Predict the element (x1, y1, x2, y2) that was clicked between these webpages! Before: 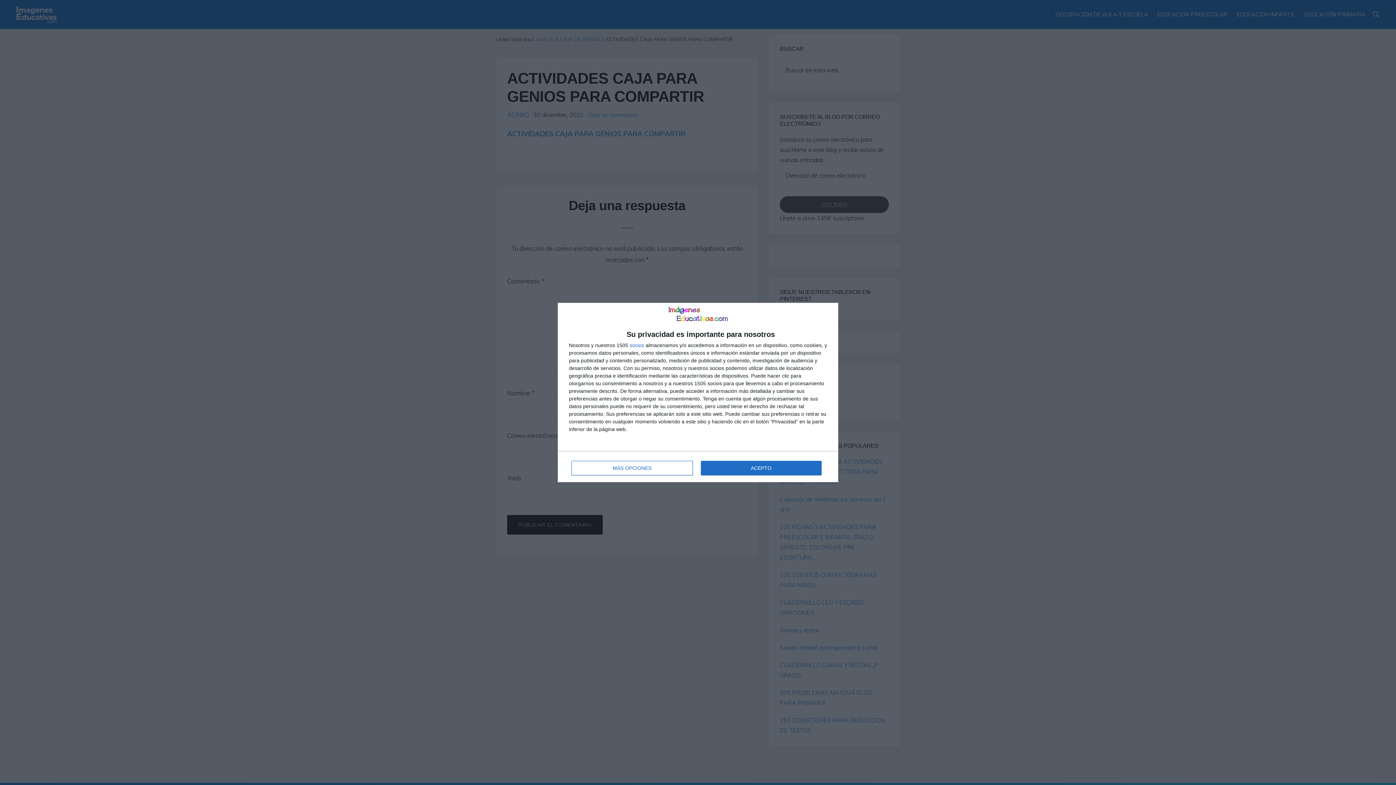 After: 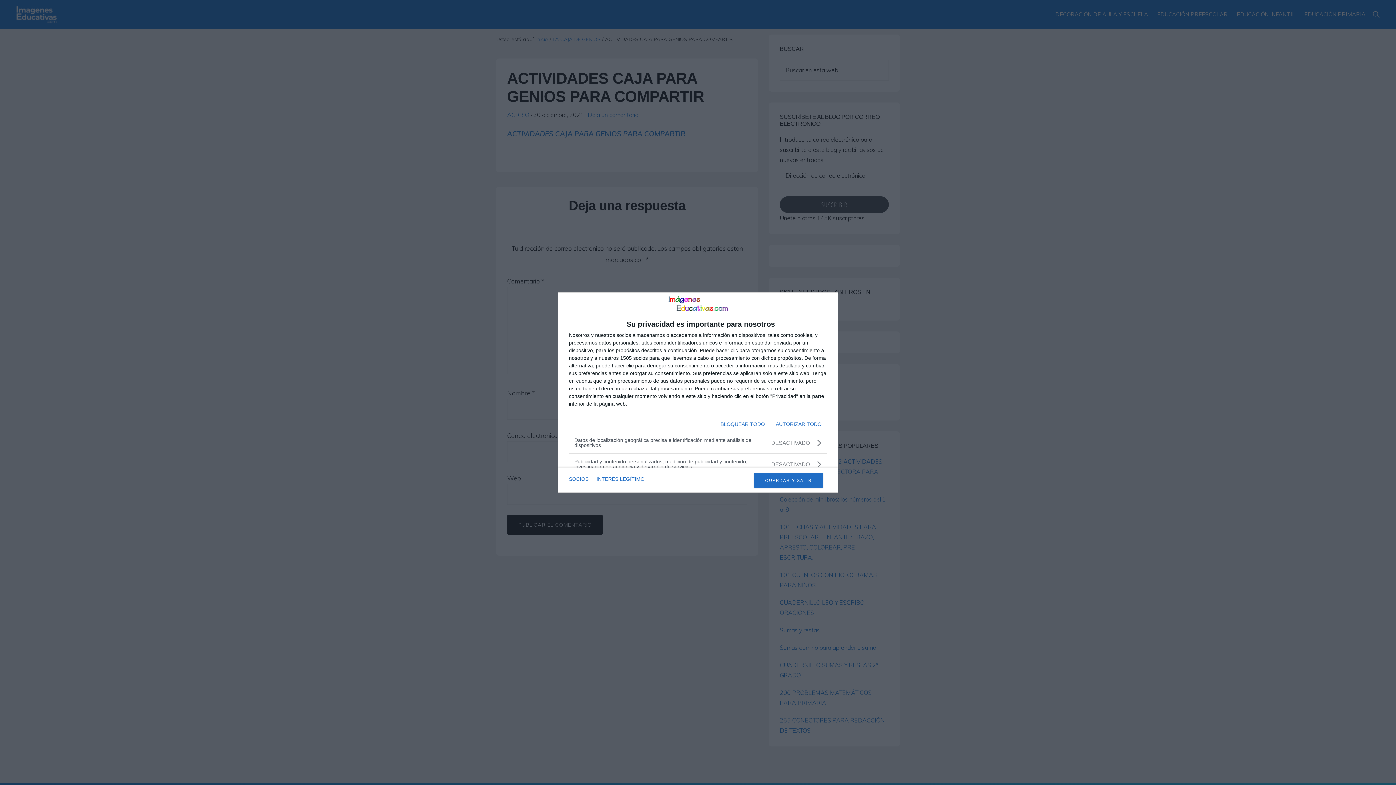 Action: bbox: (571, 461, 692, 475) label: MÁS OPCIONES